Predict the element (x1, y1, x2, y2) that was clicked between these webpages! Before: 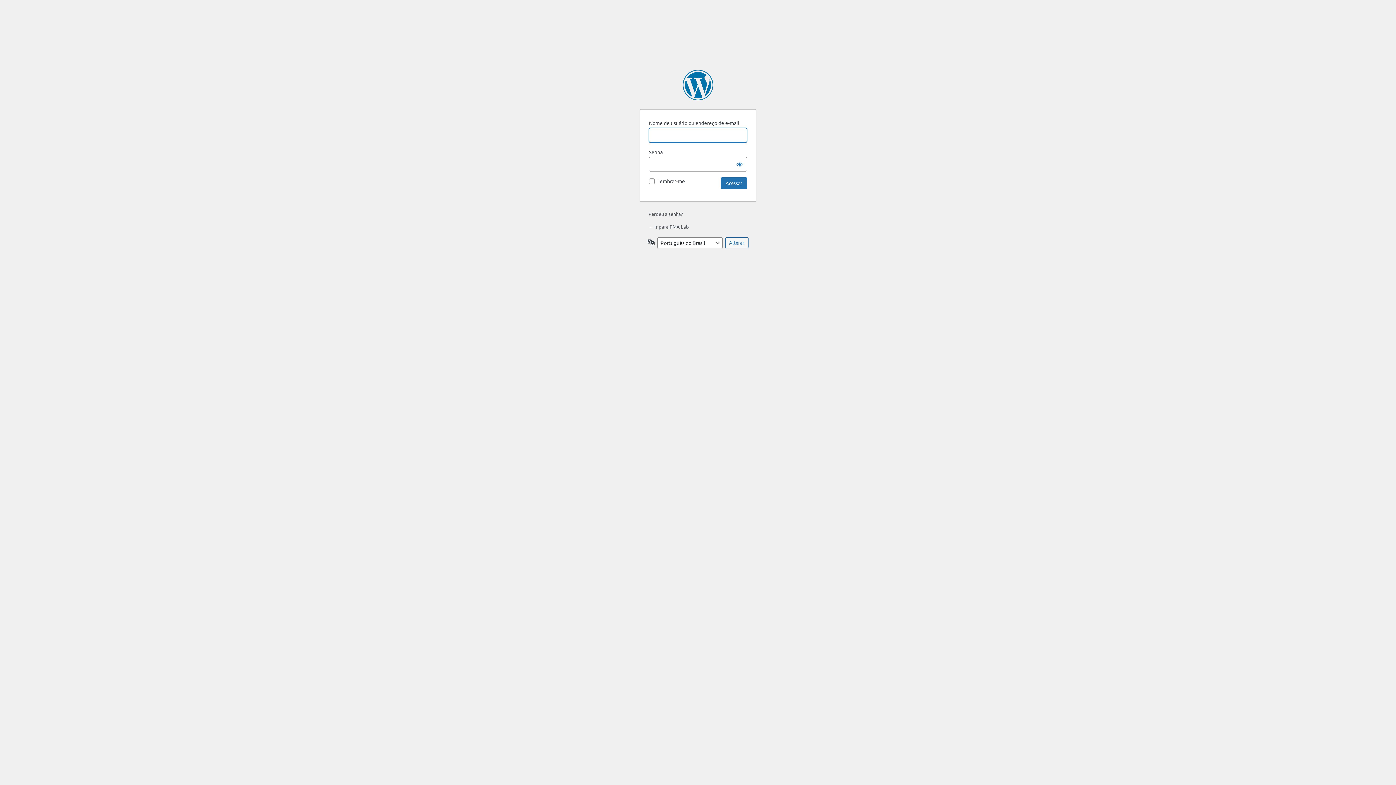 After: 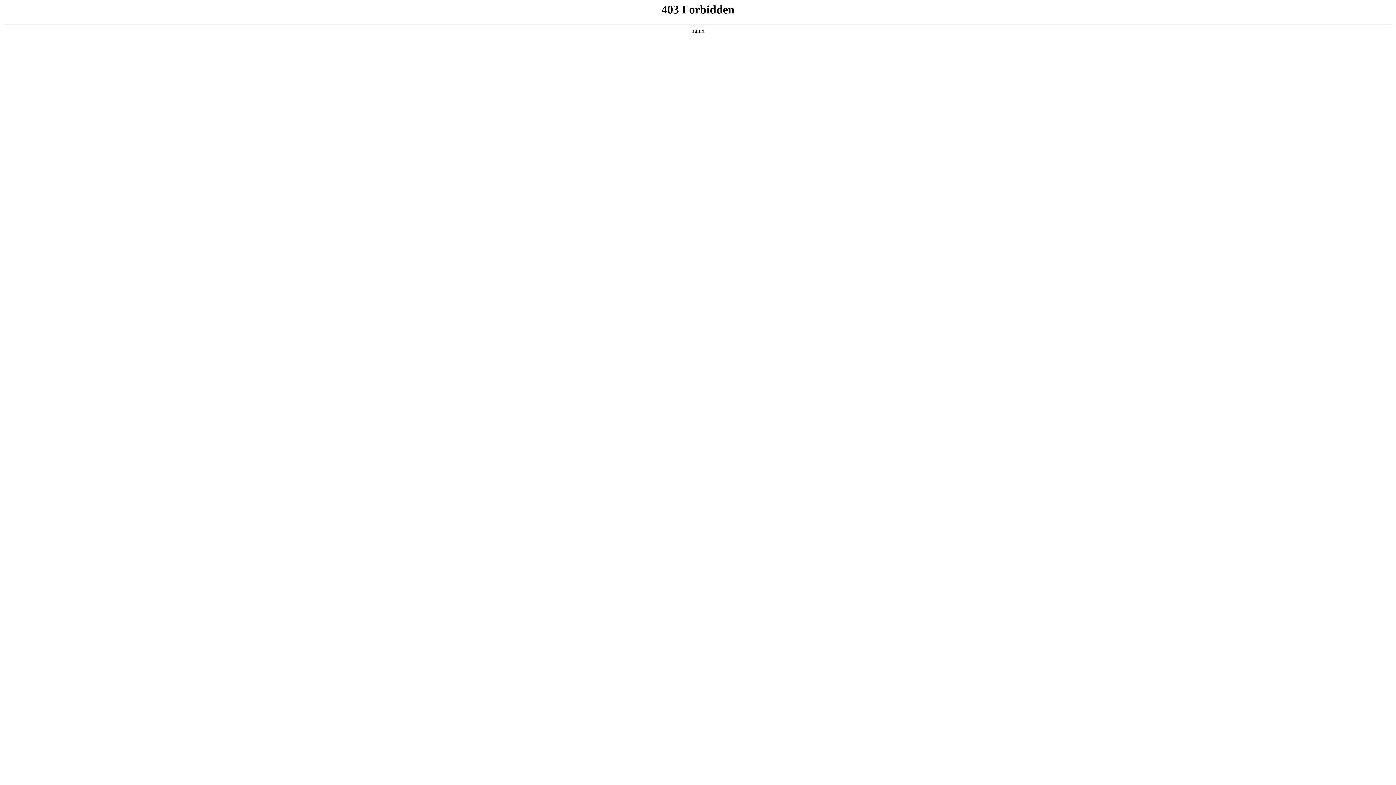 Action: bbox: (682, 69, 713, 100) label: Powered by WordPress